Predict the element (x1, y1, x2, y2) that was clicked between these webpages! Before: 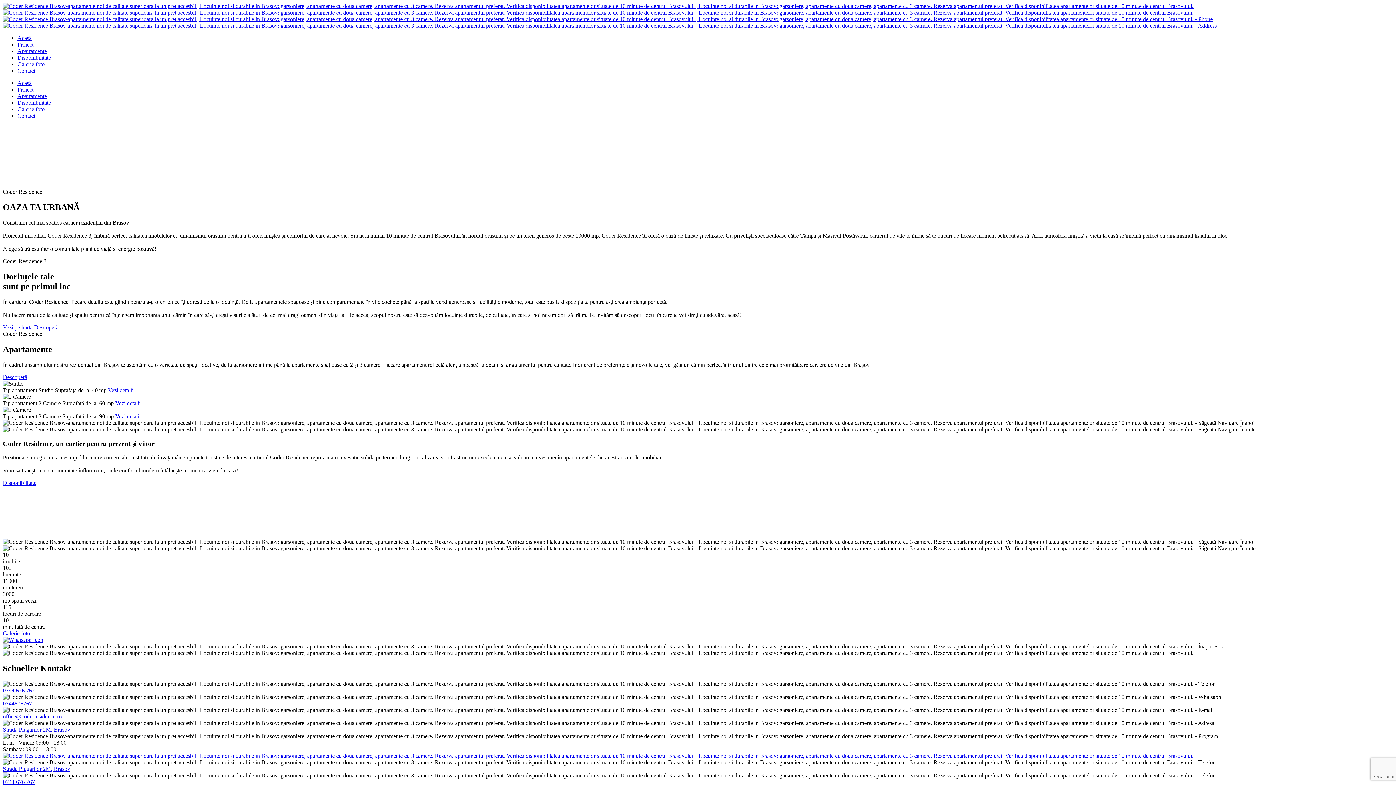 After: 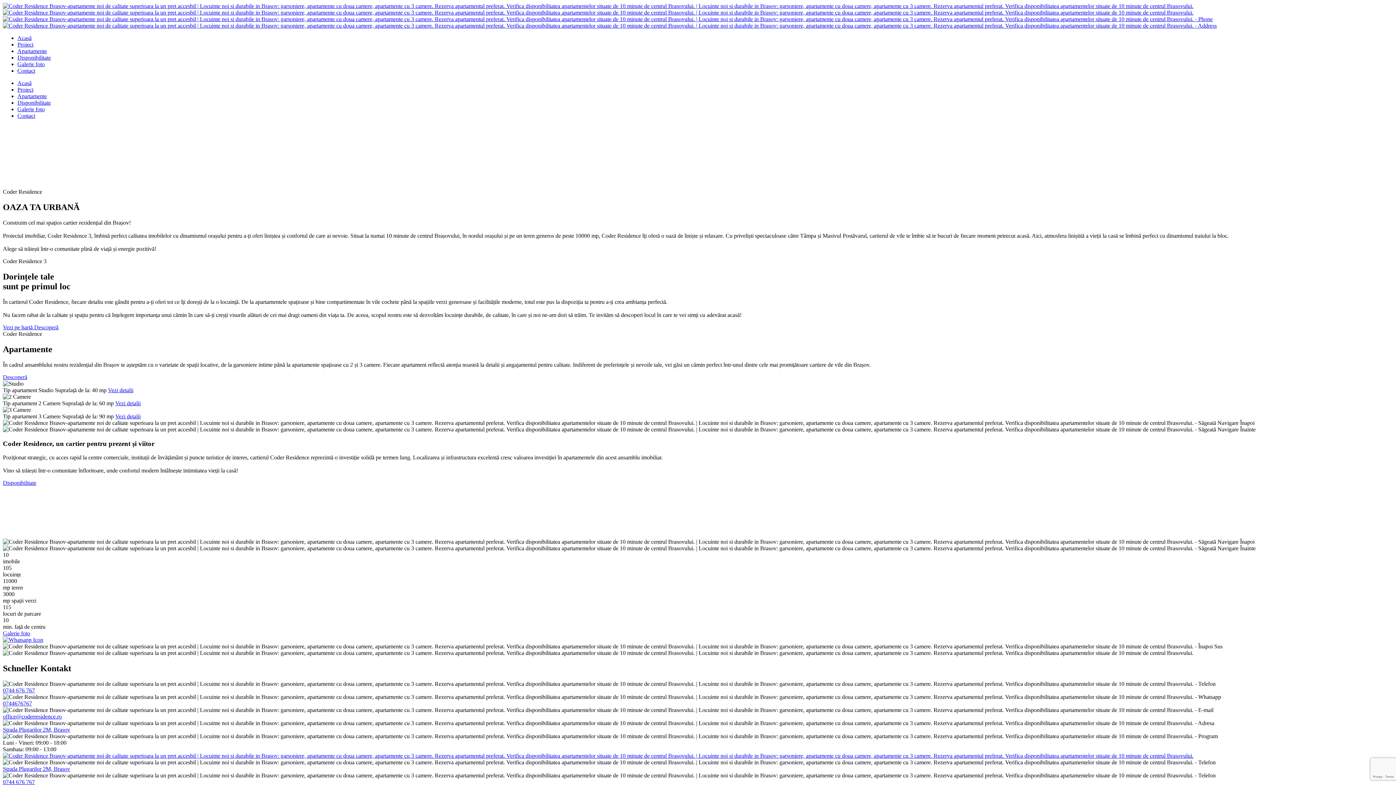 Action: label: 0744 676 767 bbox: (2, 779, 34, 785)